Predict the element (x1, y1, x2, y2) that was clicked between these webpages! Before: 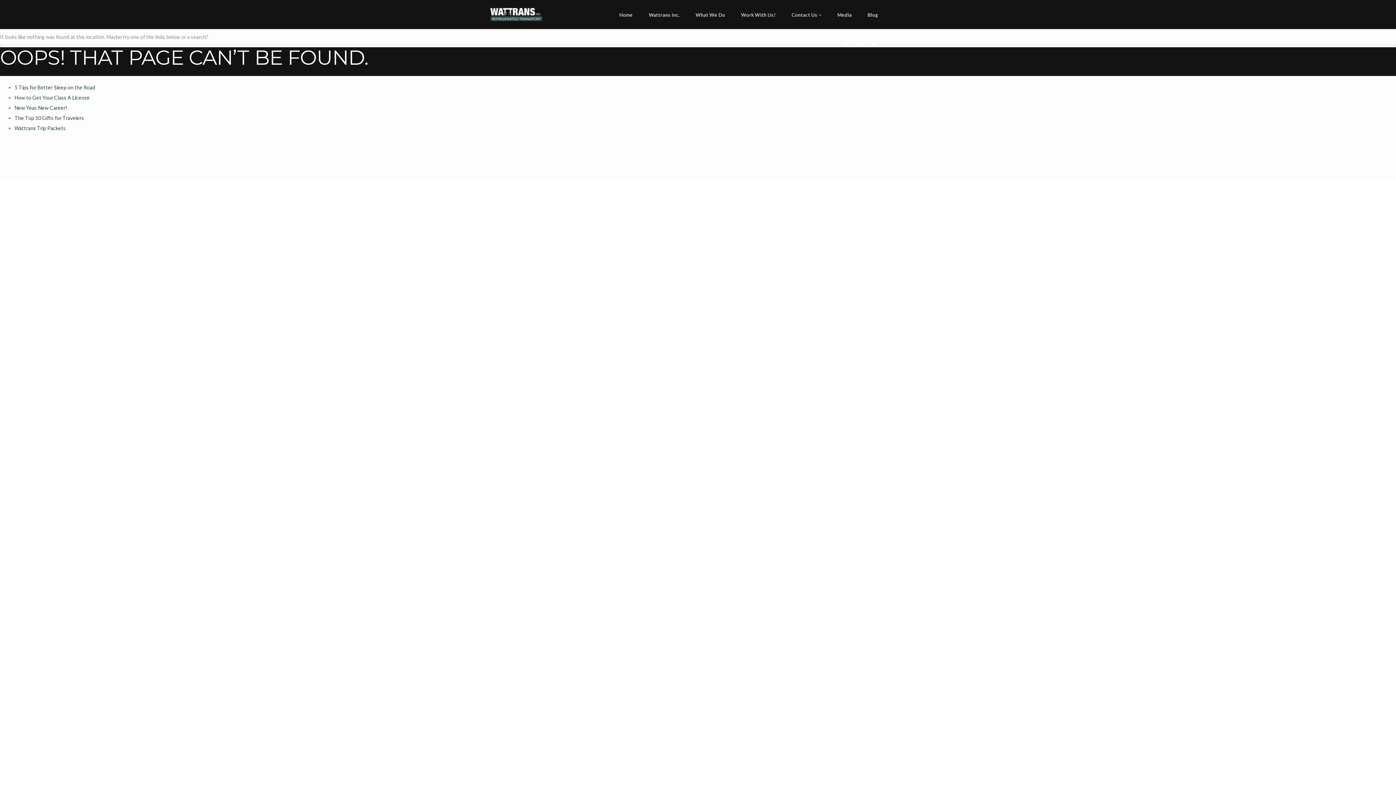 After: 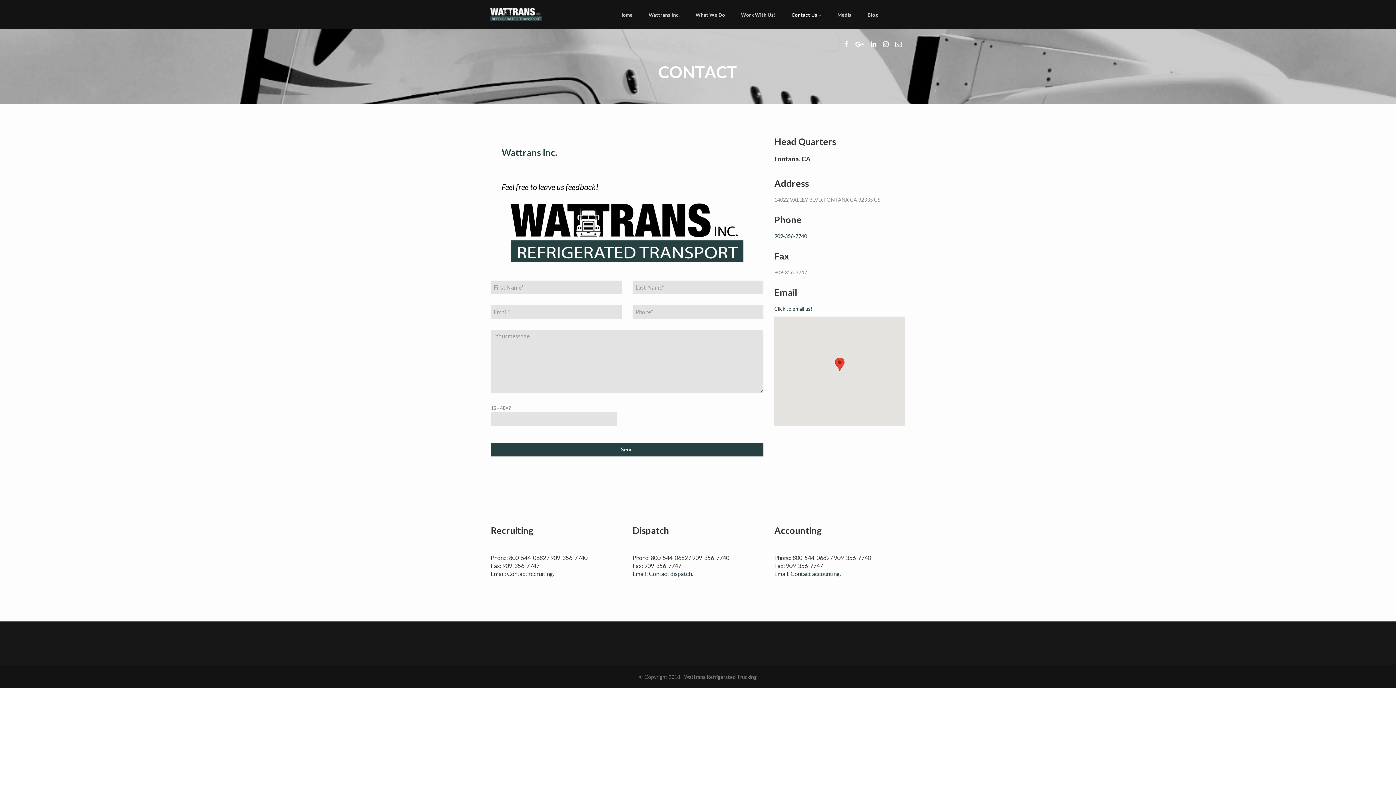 Action: label: Contact Us  bbox: (783, 7, 829, 22)